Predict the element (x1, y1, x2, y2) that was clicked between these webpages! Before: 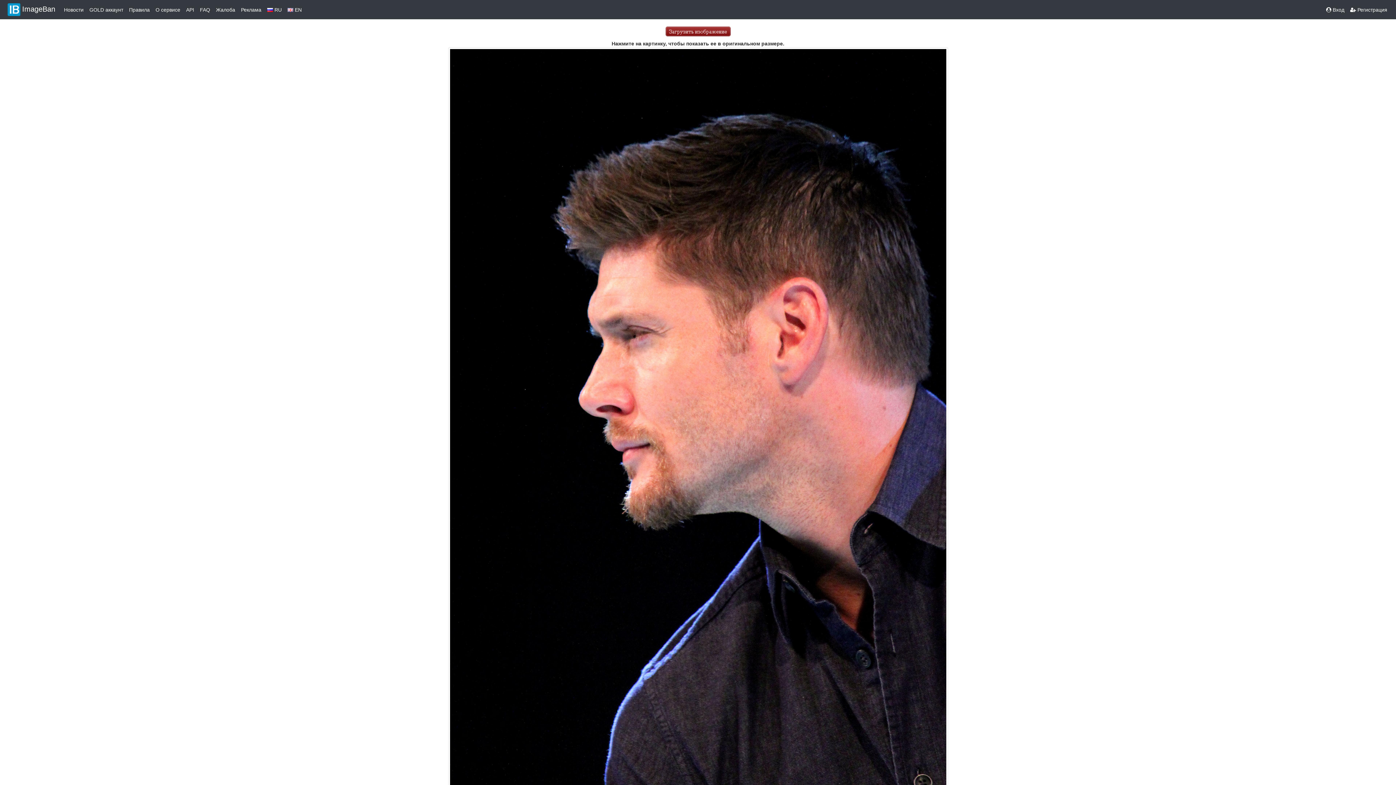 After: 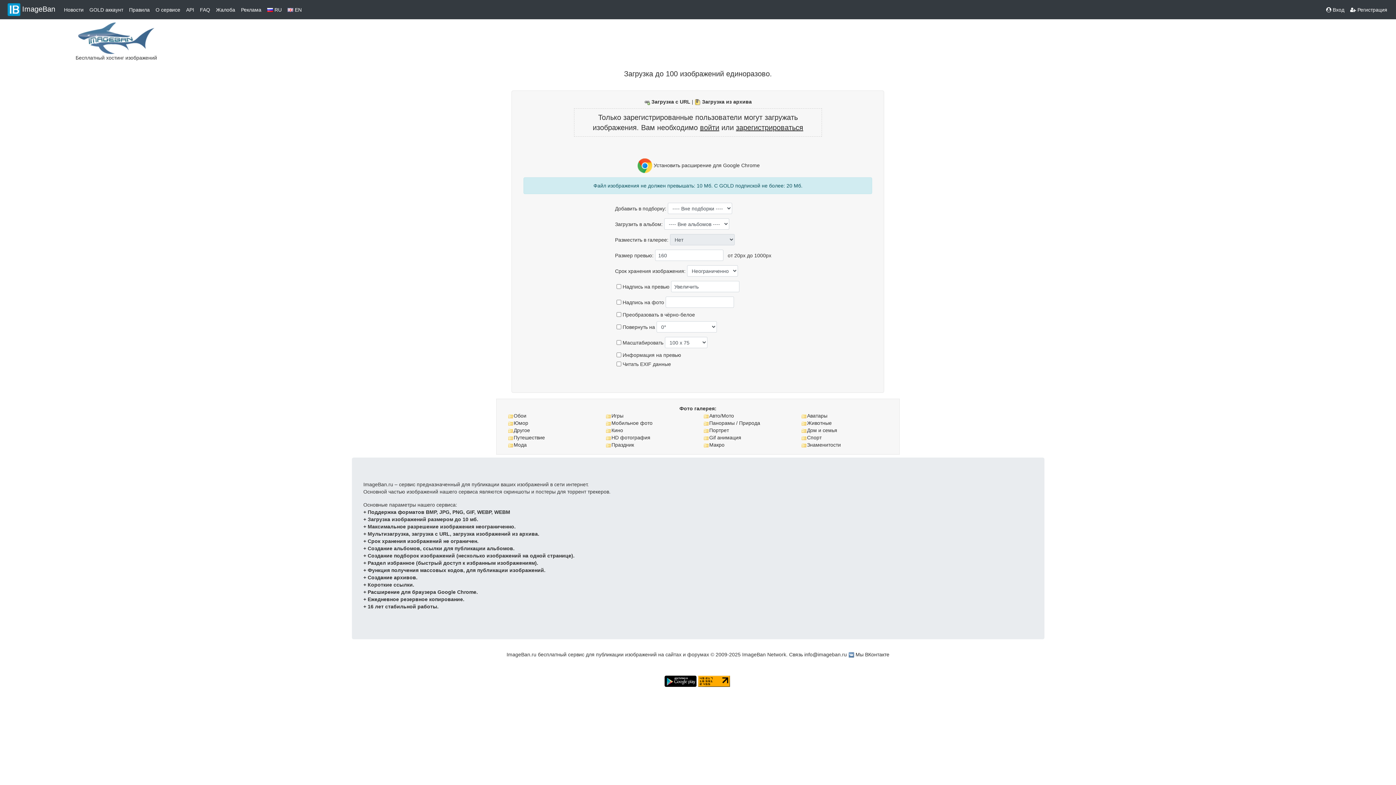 Action: label:  RU bbox: (264, 3, 284, 16)